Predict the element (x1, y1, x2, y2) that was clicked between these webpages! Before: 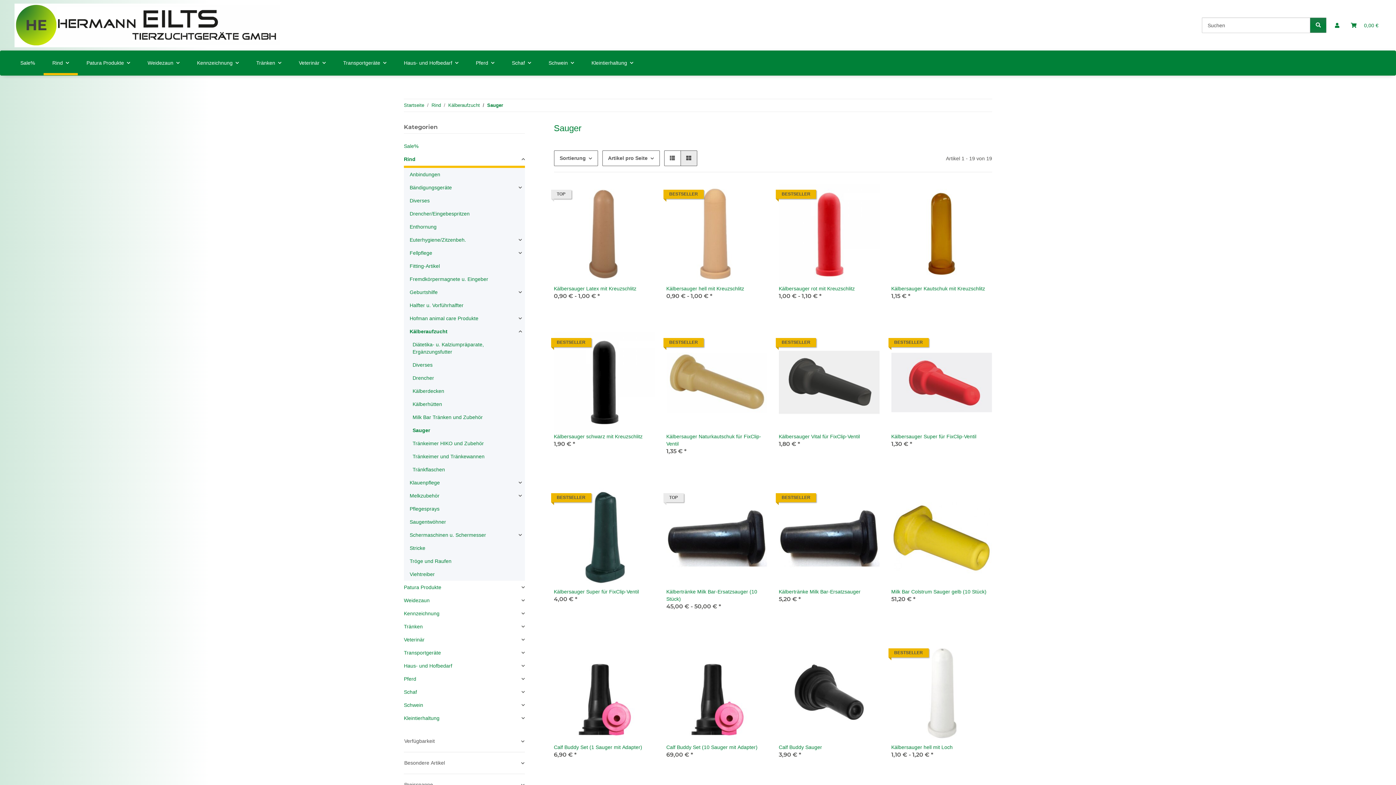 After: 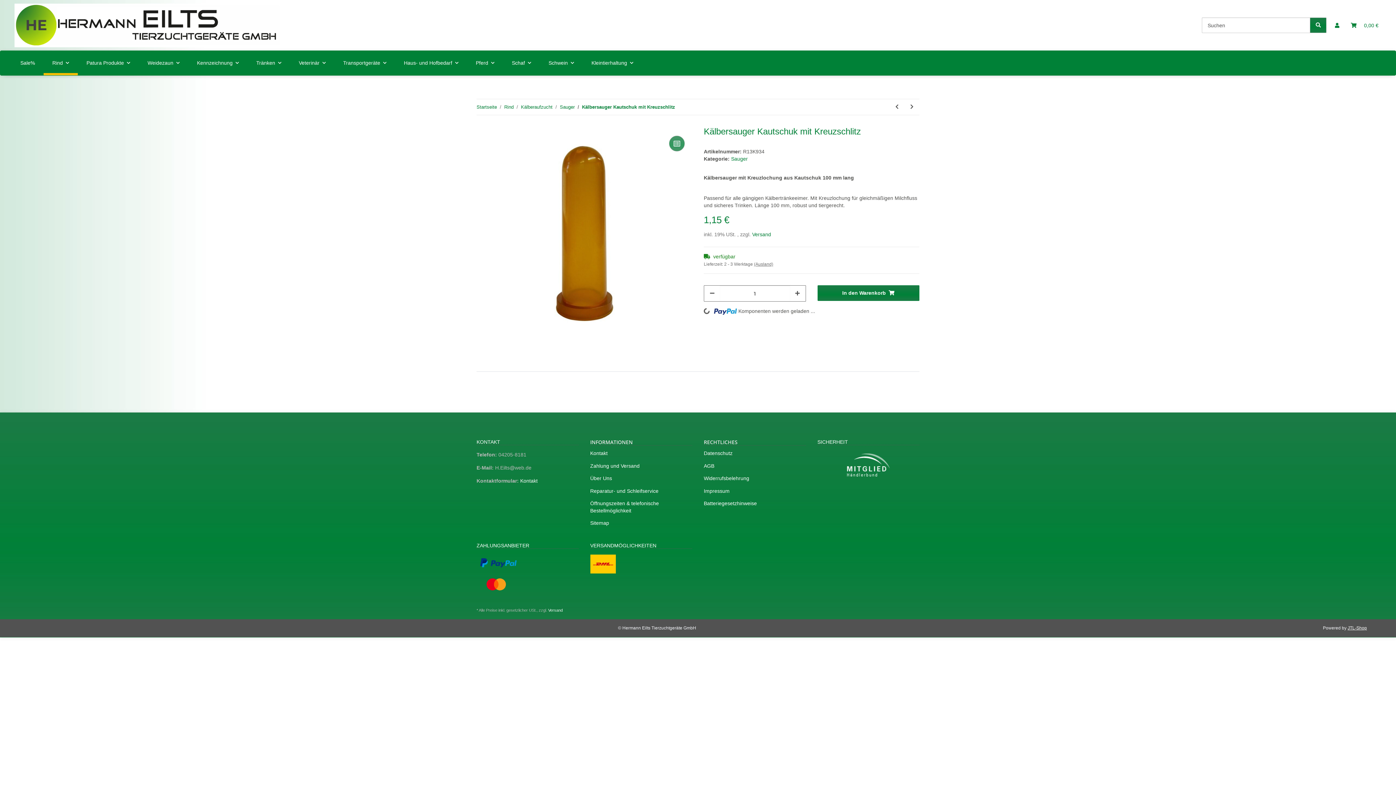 Action: label: Kälbersauger Kautschuk mit Kreuzschlitz bbox: (891, 284, 992, 292)